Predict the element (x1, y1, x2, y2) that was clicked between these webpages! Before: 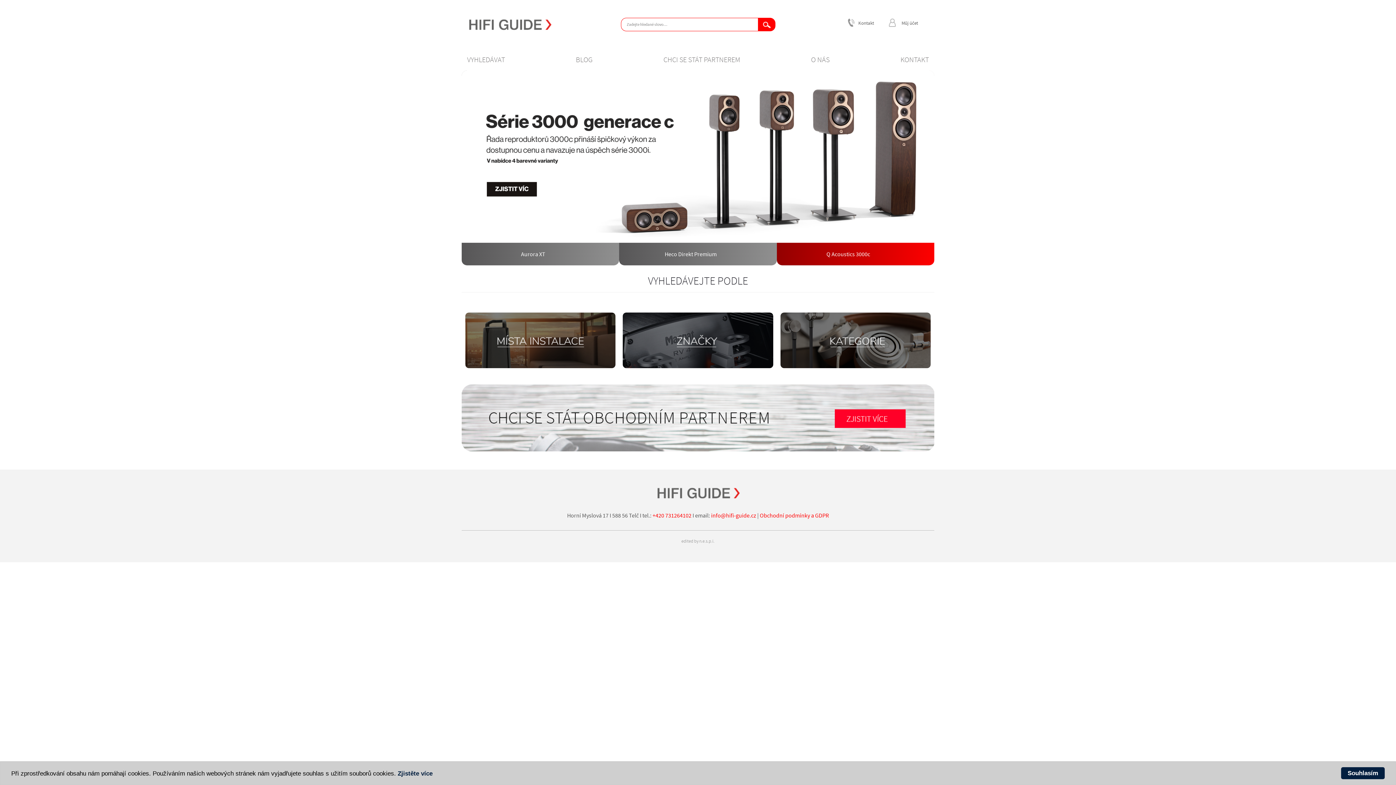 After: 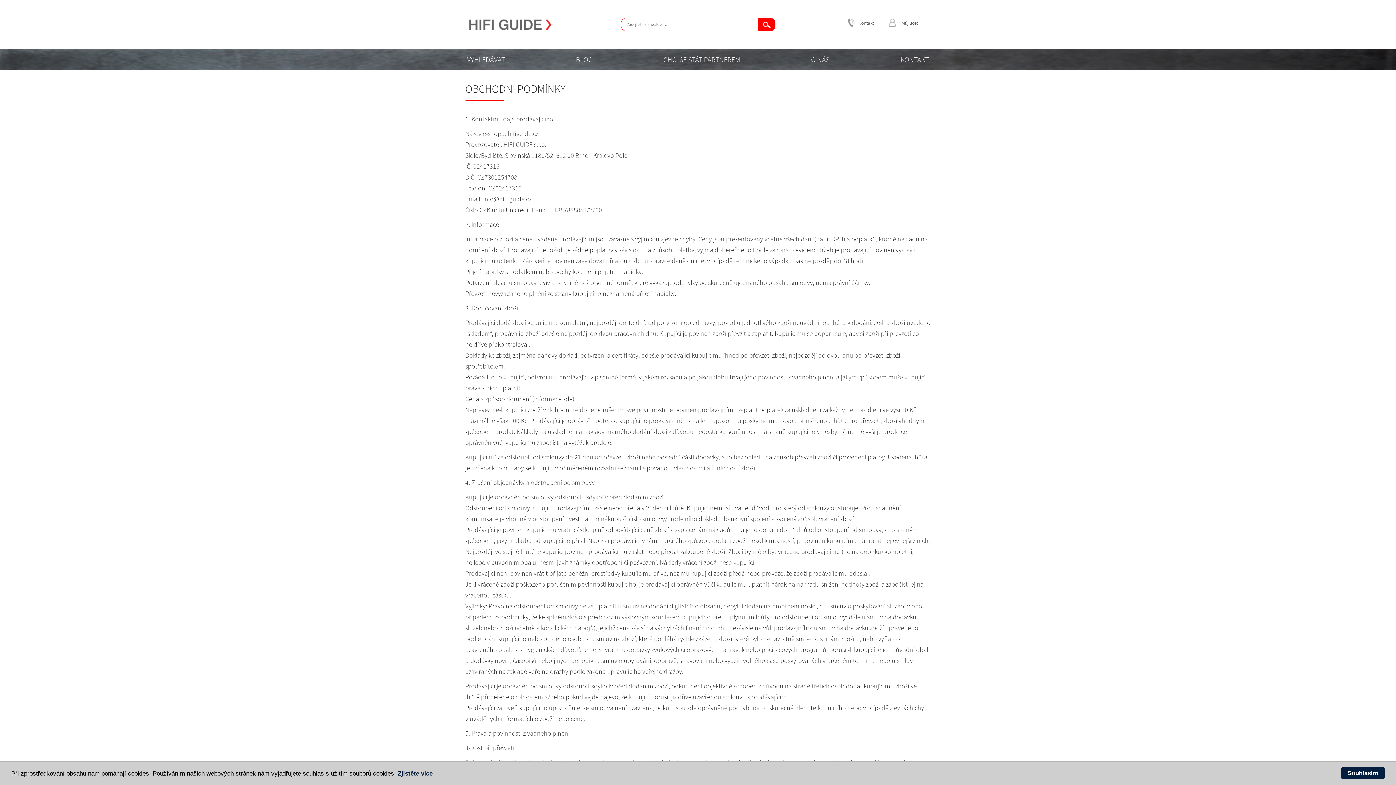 Action: label: Obchodní podmínky a GDPR bbox: (760, 512, 829, 519)